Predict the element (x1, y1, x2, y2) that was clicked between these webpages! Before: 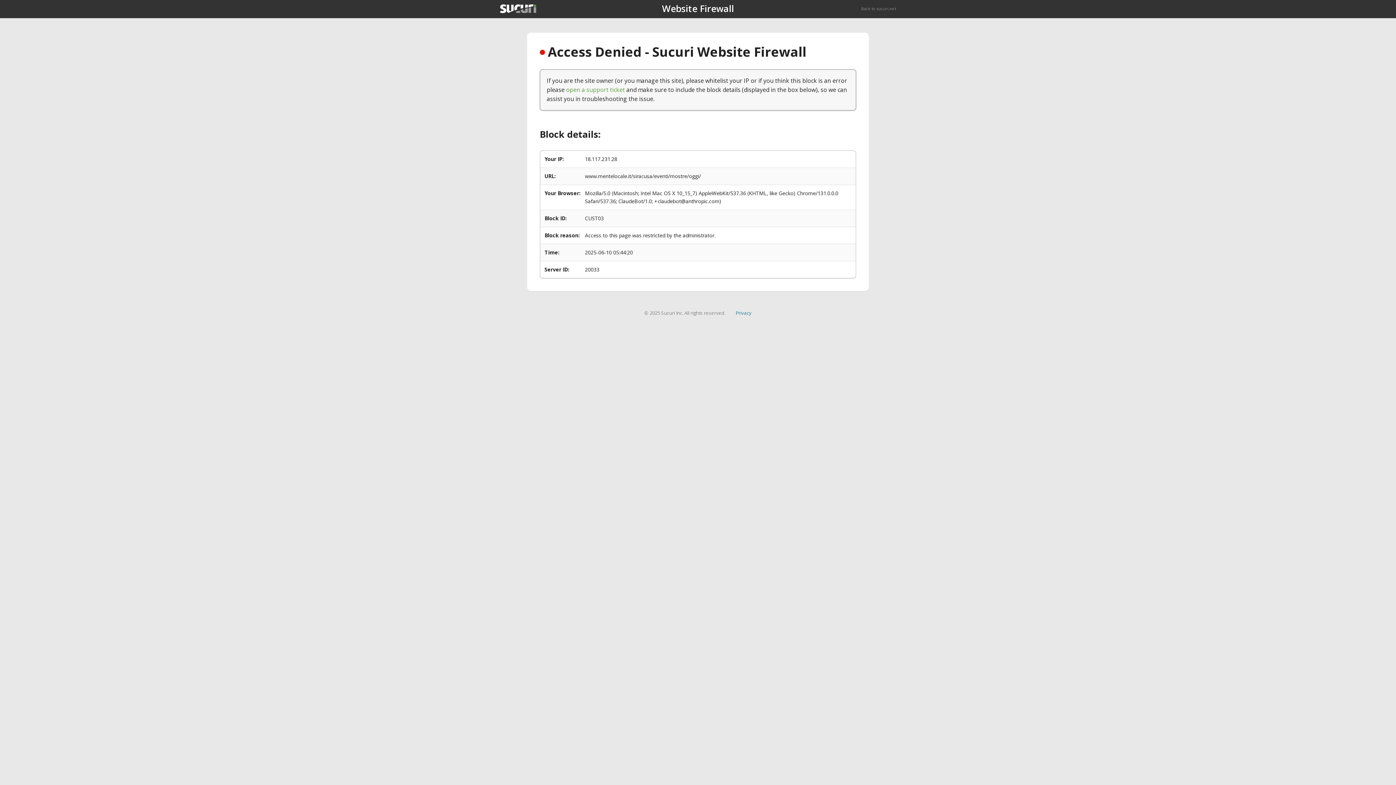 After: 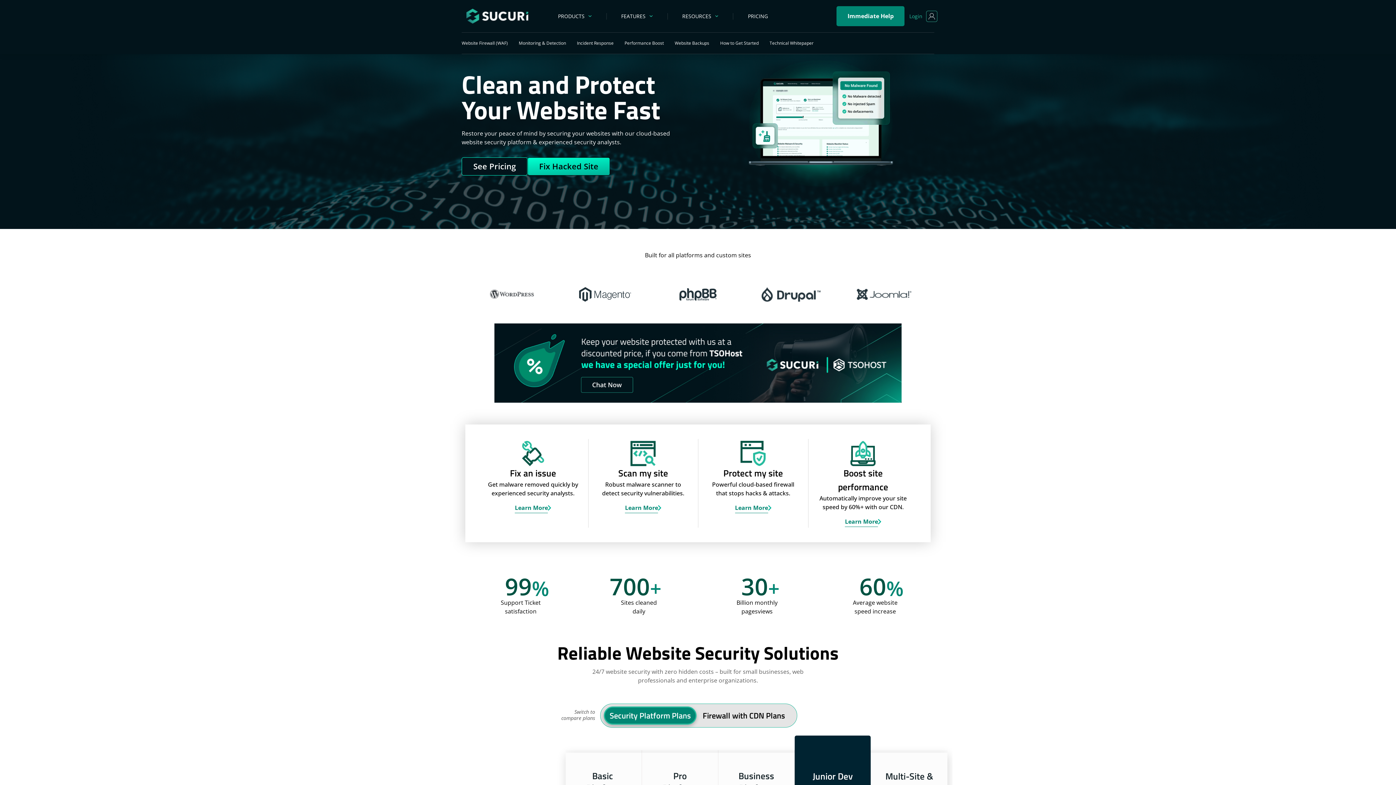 Action: bbox: (500, 4, 536, 13)